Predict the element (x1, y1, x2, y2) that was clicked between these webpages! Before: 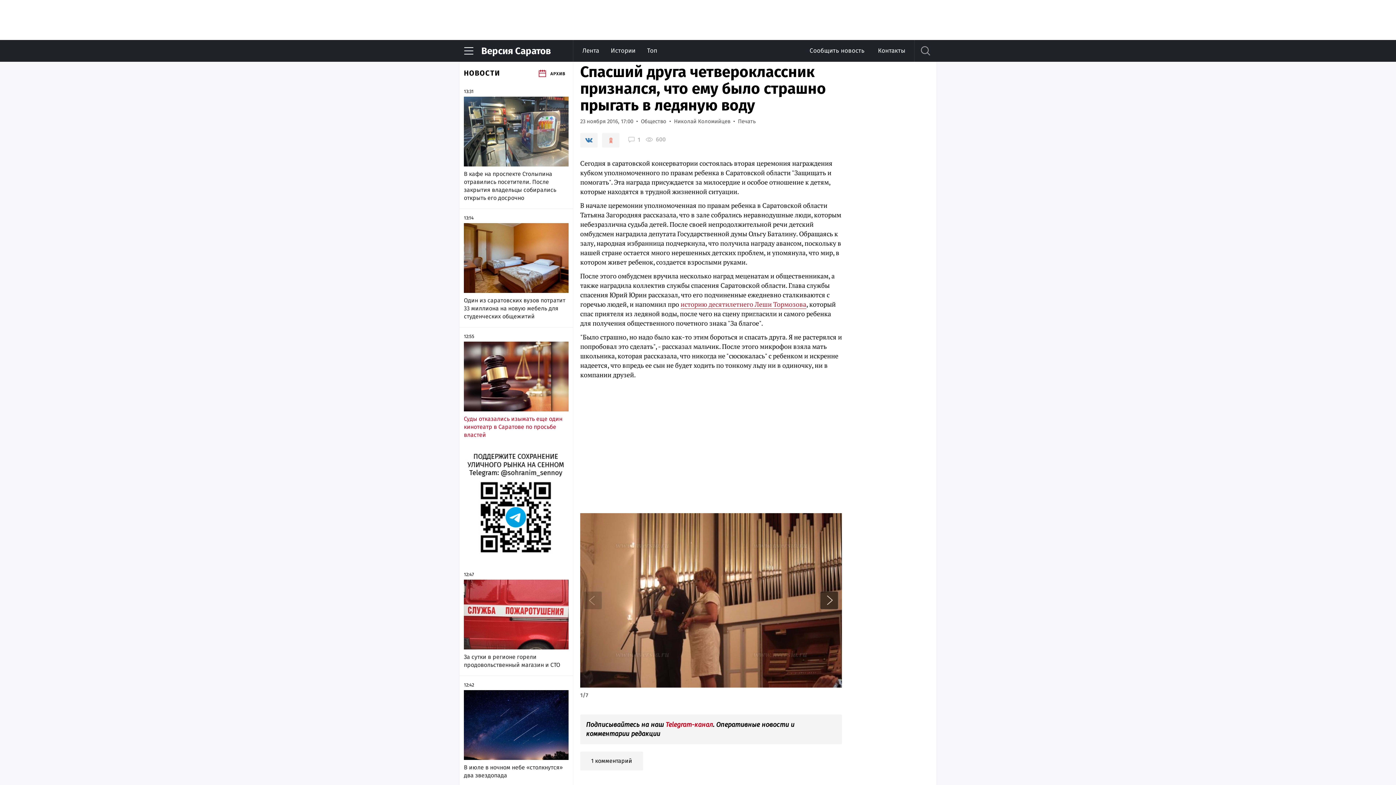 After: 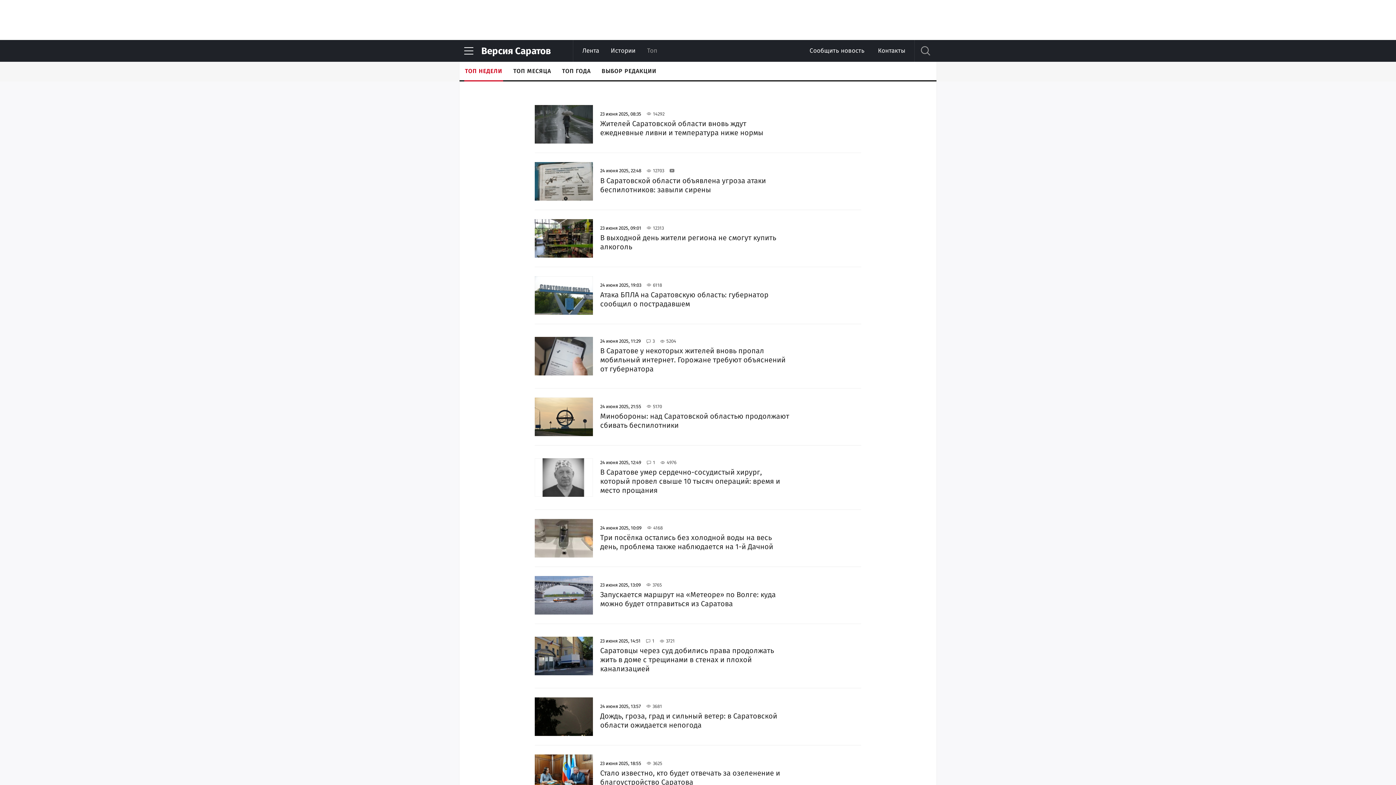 Action: label: Топ bbox: (647, 46, 657, 55)